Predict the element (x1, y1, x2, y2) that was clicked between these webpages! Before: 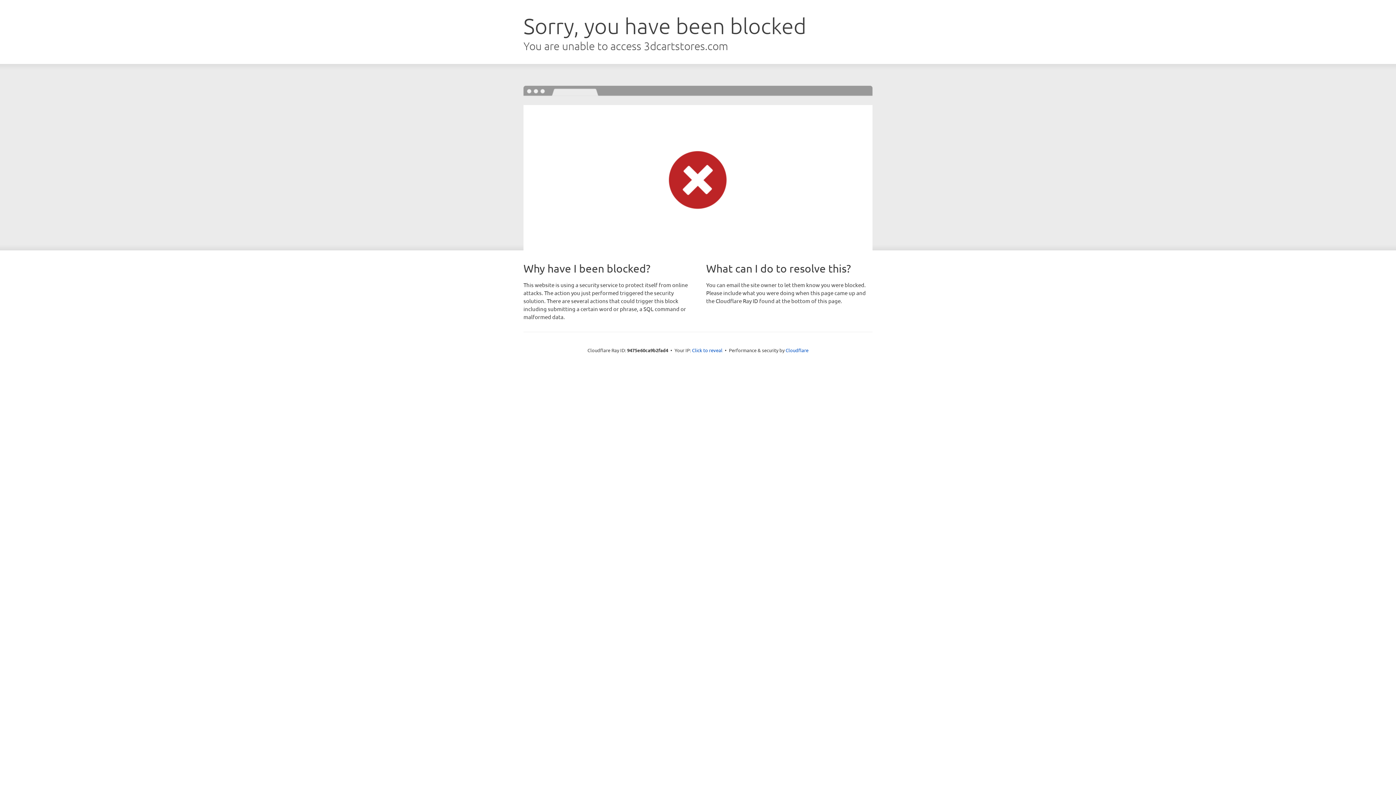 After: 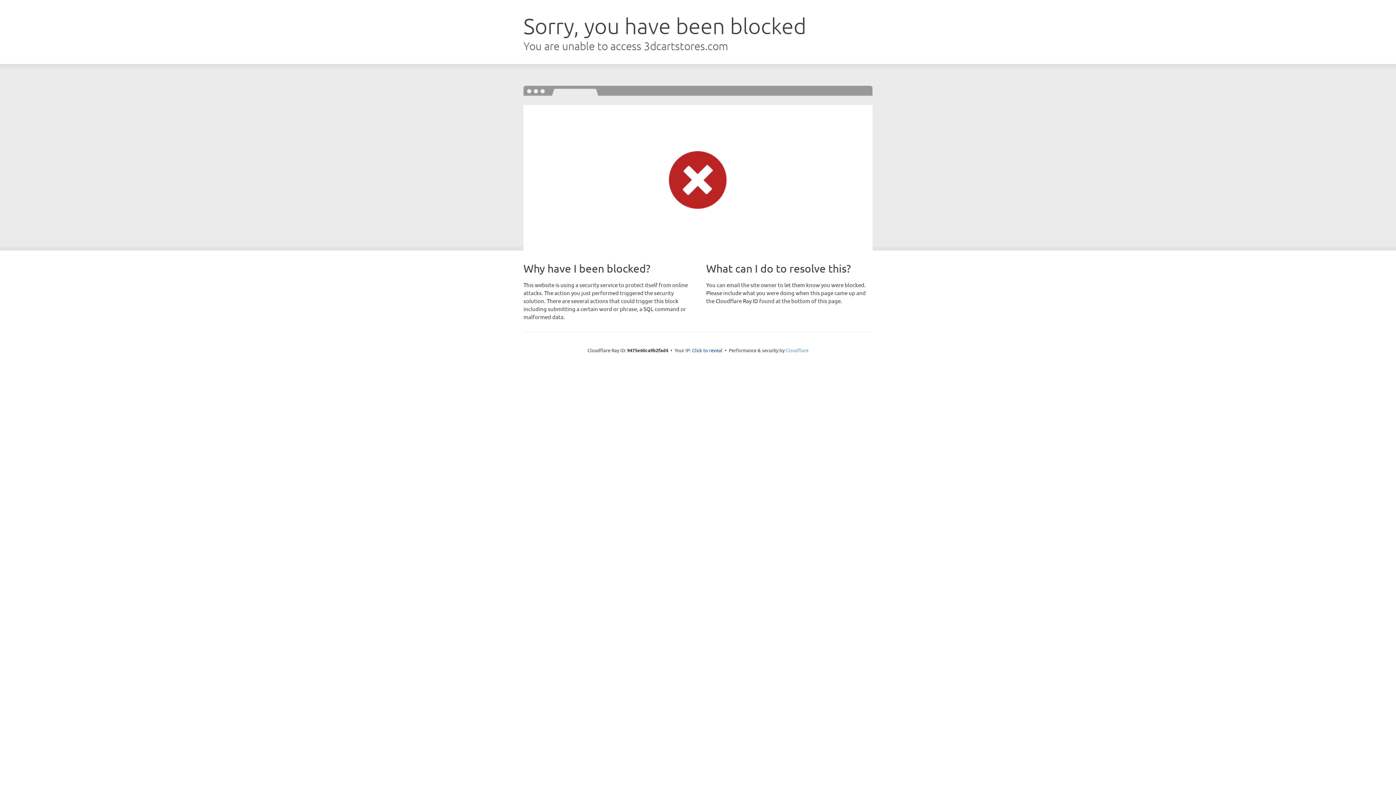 Action: label: Cloudflare bbox: (785, 347, 808, 353)